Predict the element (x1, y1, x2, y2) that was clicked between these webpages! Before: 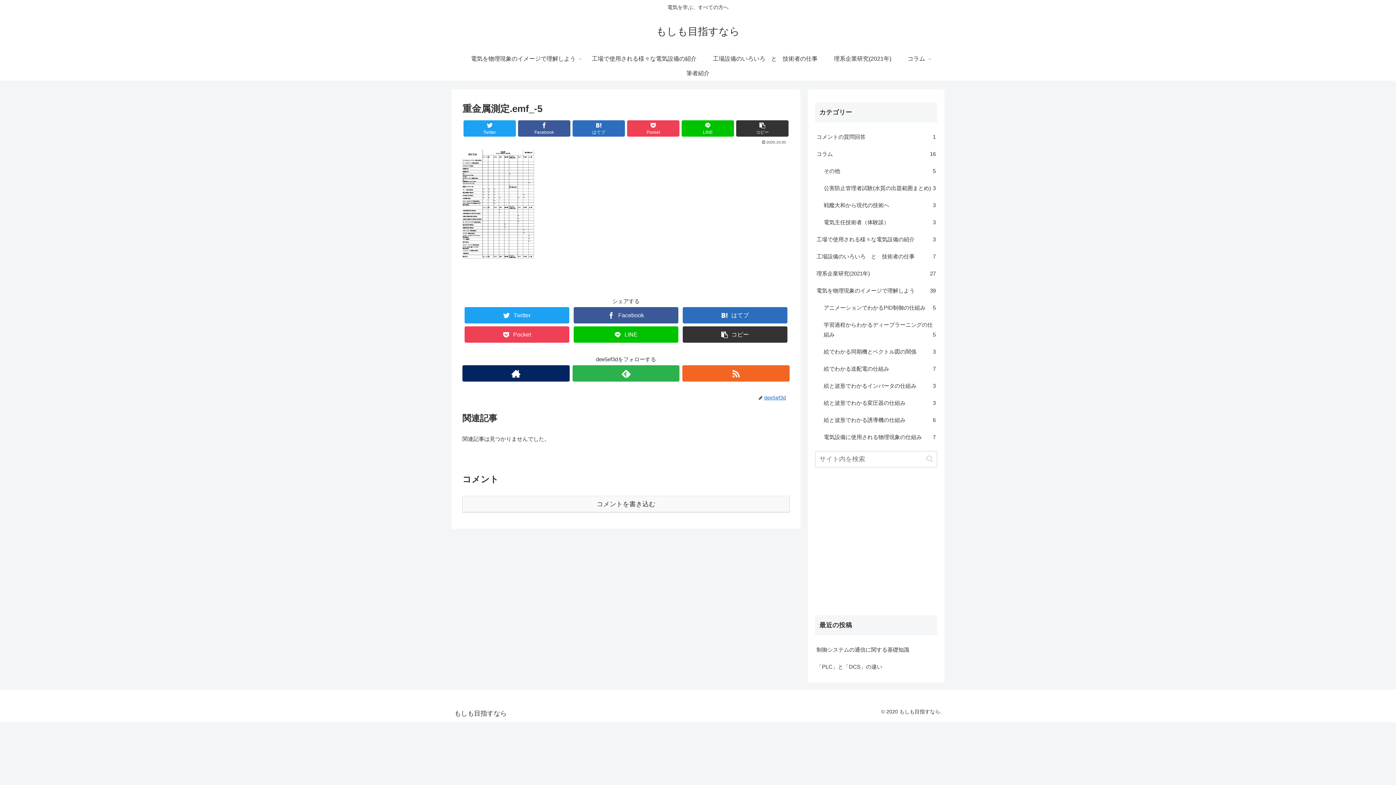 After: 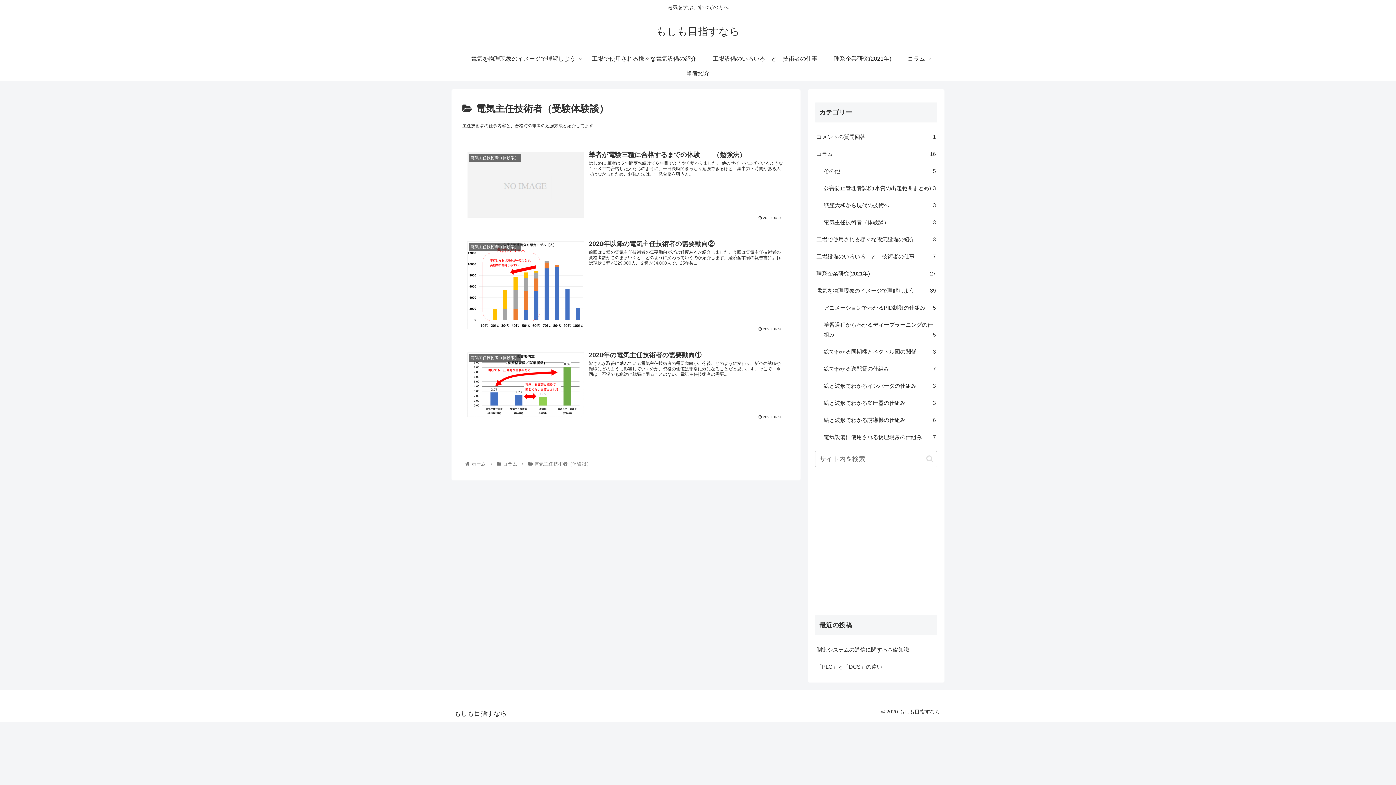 Action: bbox: (822, 213, 937, 230) label: 電気主任技術者（体験談）
3